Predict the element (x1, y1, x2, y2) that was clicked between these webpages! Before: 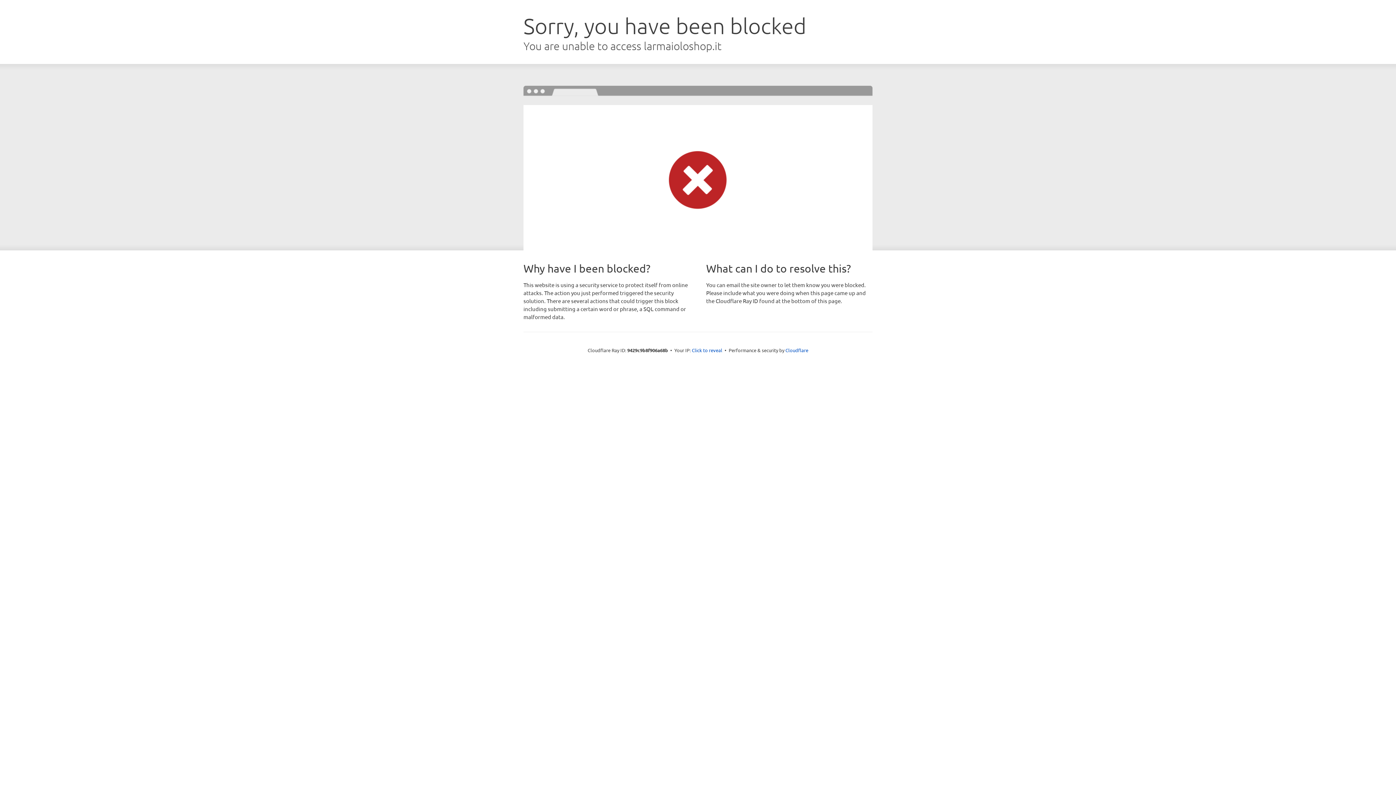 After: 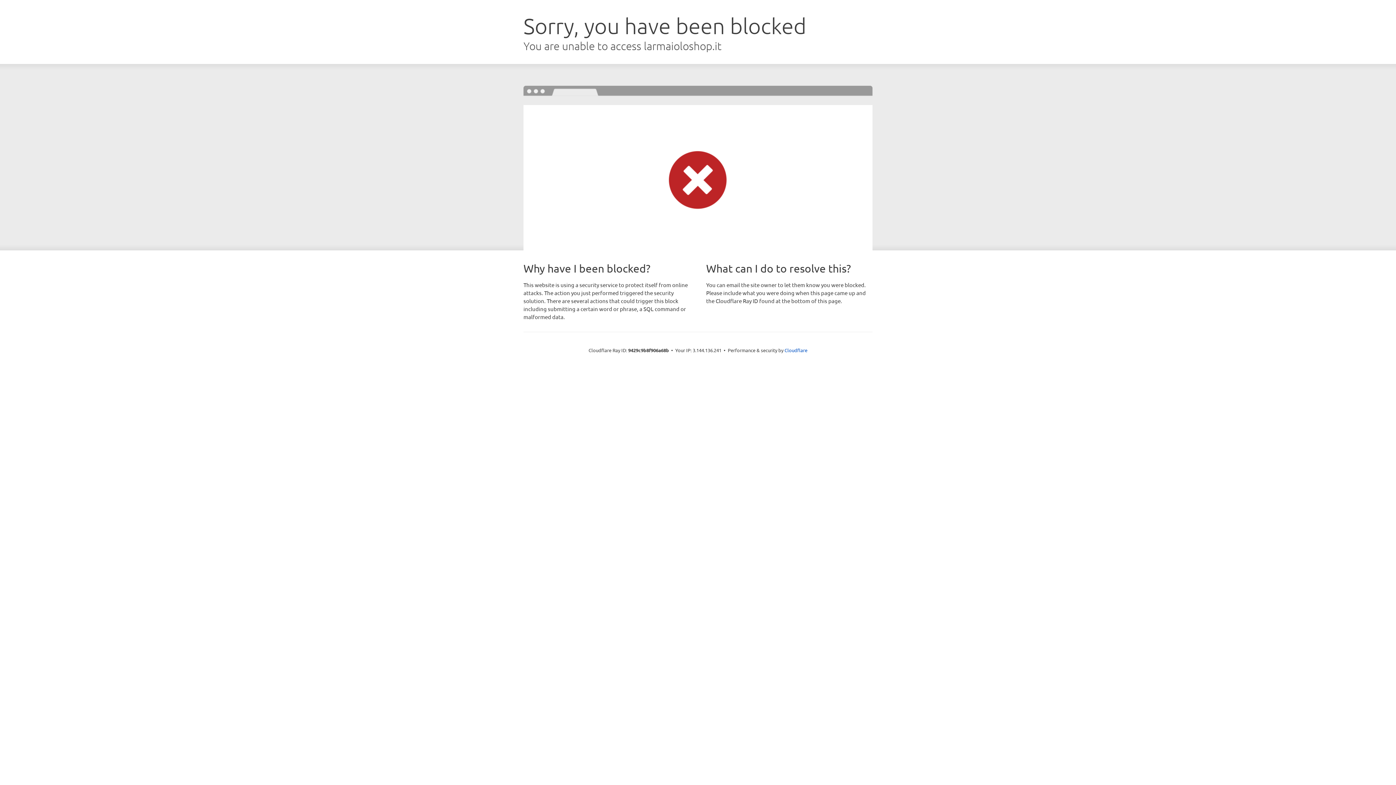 Action: label: Click to reveal bbox: (692, 346, 722, 353)